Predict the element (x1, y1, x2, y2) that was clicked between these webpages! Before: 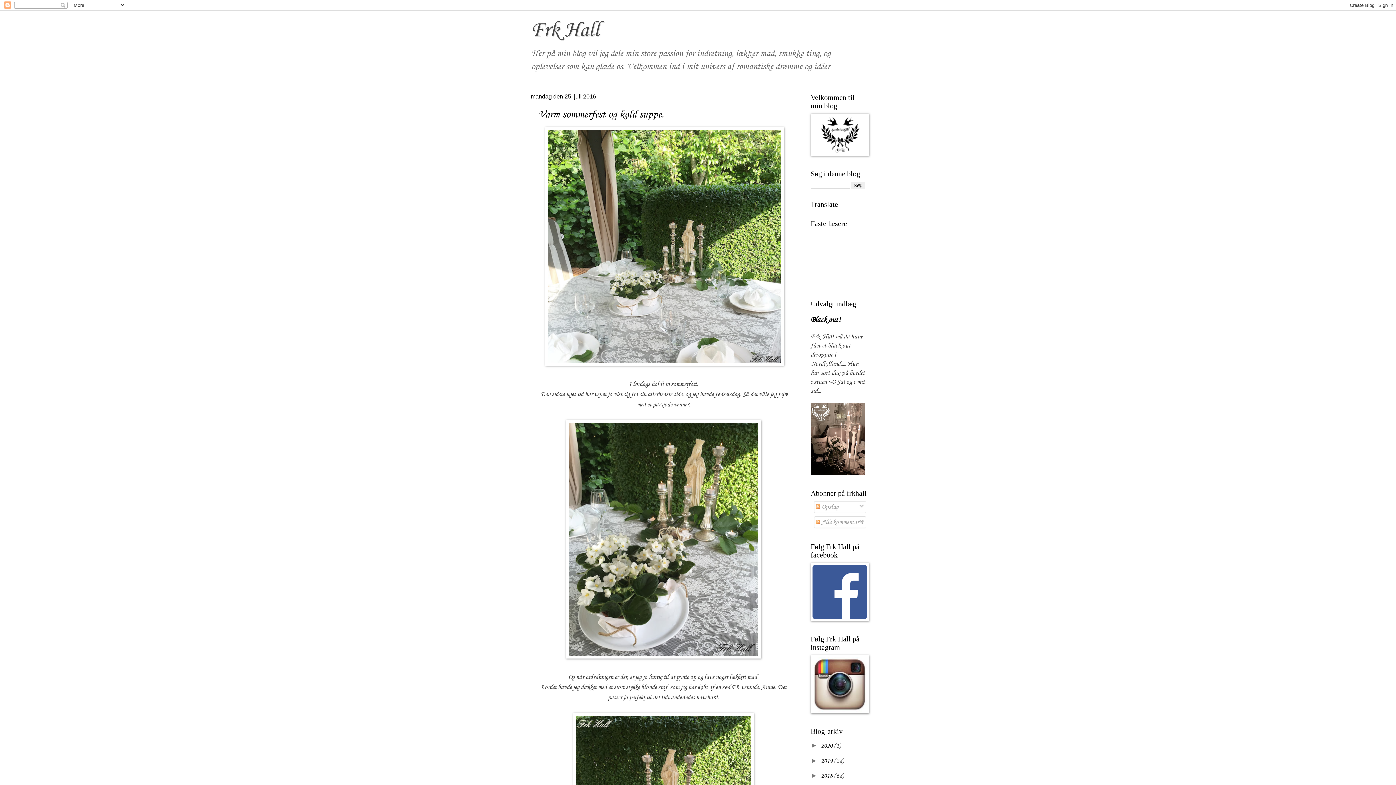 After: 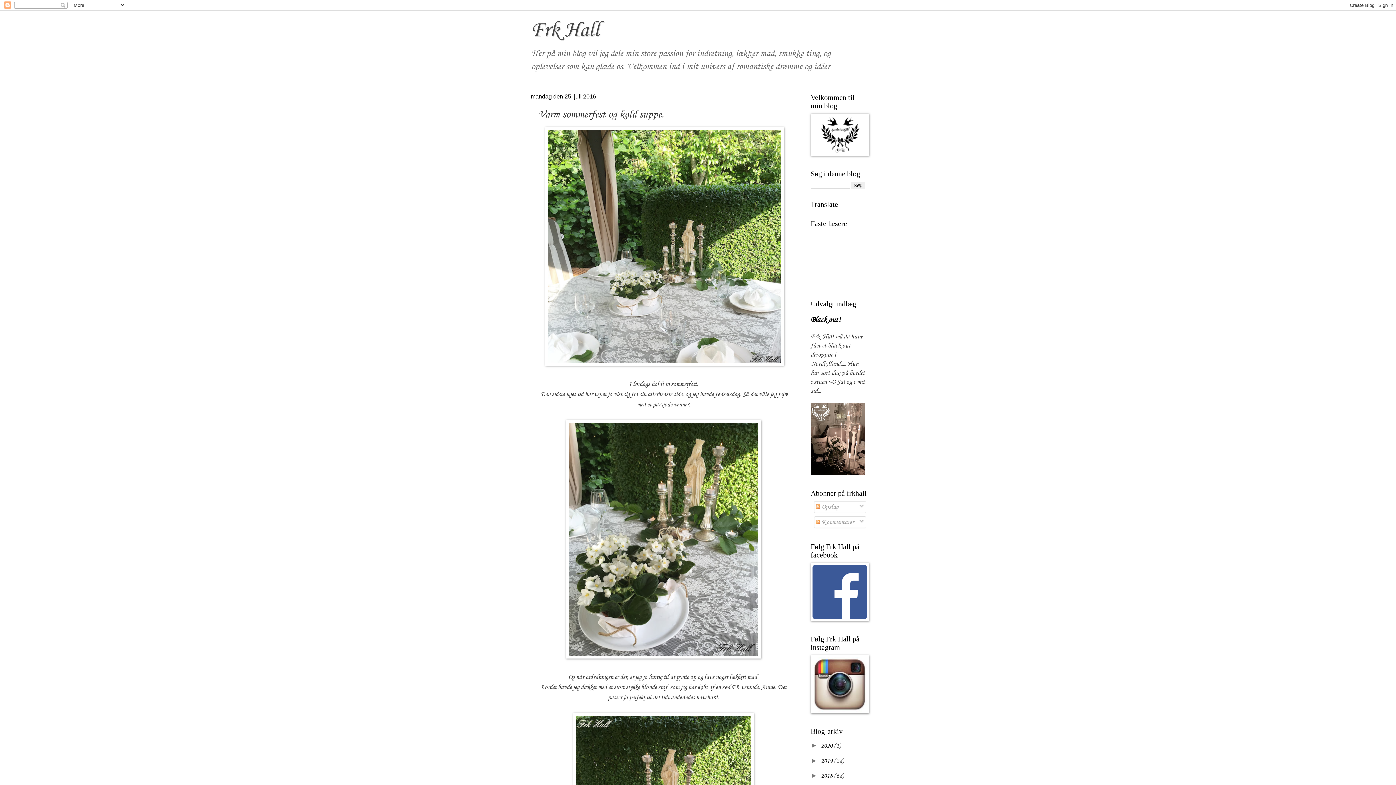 Action: label: Varm sommerfest og kold suppe. bbox: (538, 108, 664, 120)